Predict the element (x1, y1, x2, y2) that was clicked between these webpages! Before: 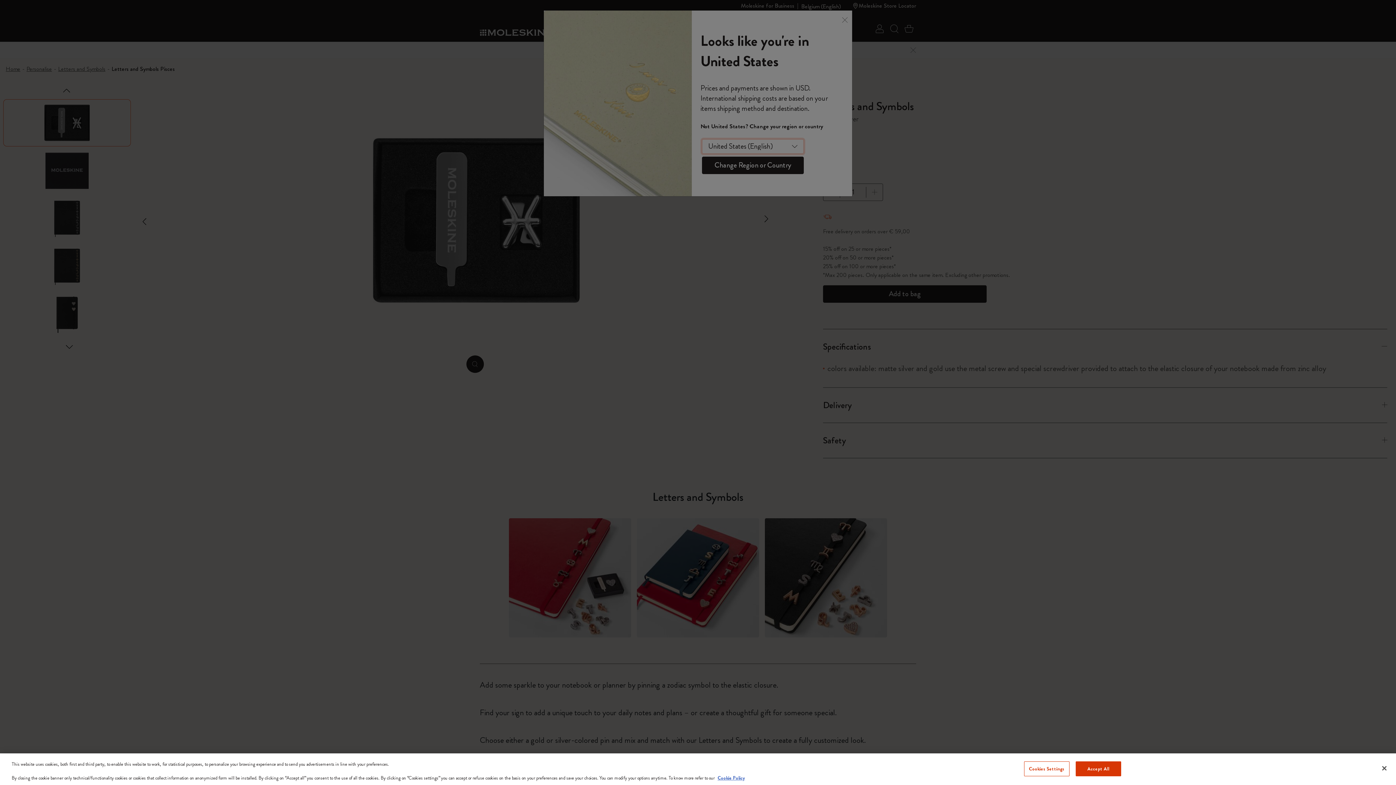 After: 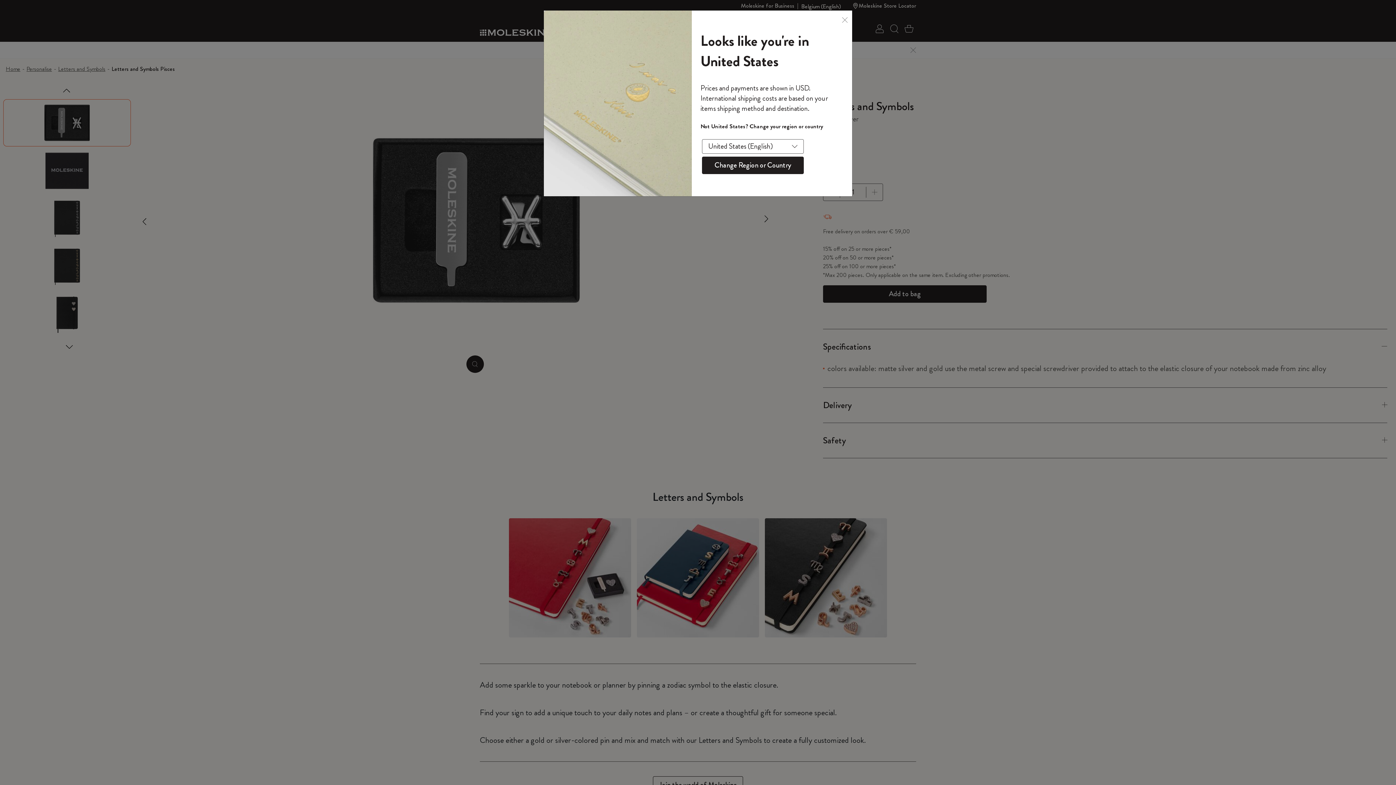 Action: bbox: (1075, 761, 1121, 776) label: Accept All